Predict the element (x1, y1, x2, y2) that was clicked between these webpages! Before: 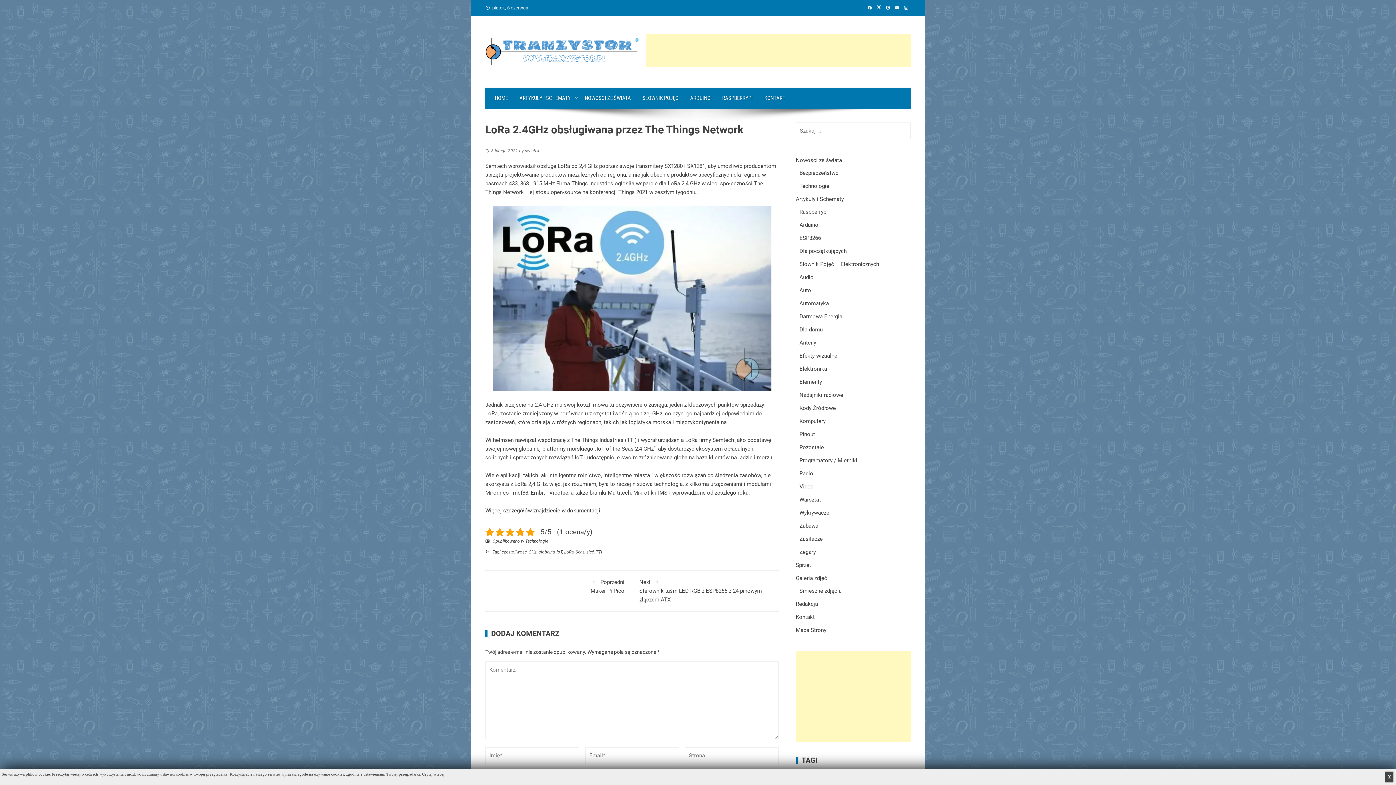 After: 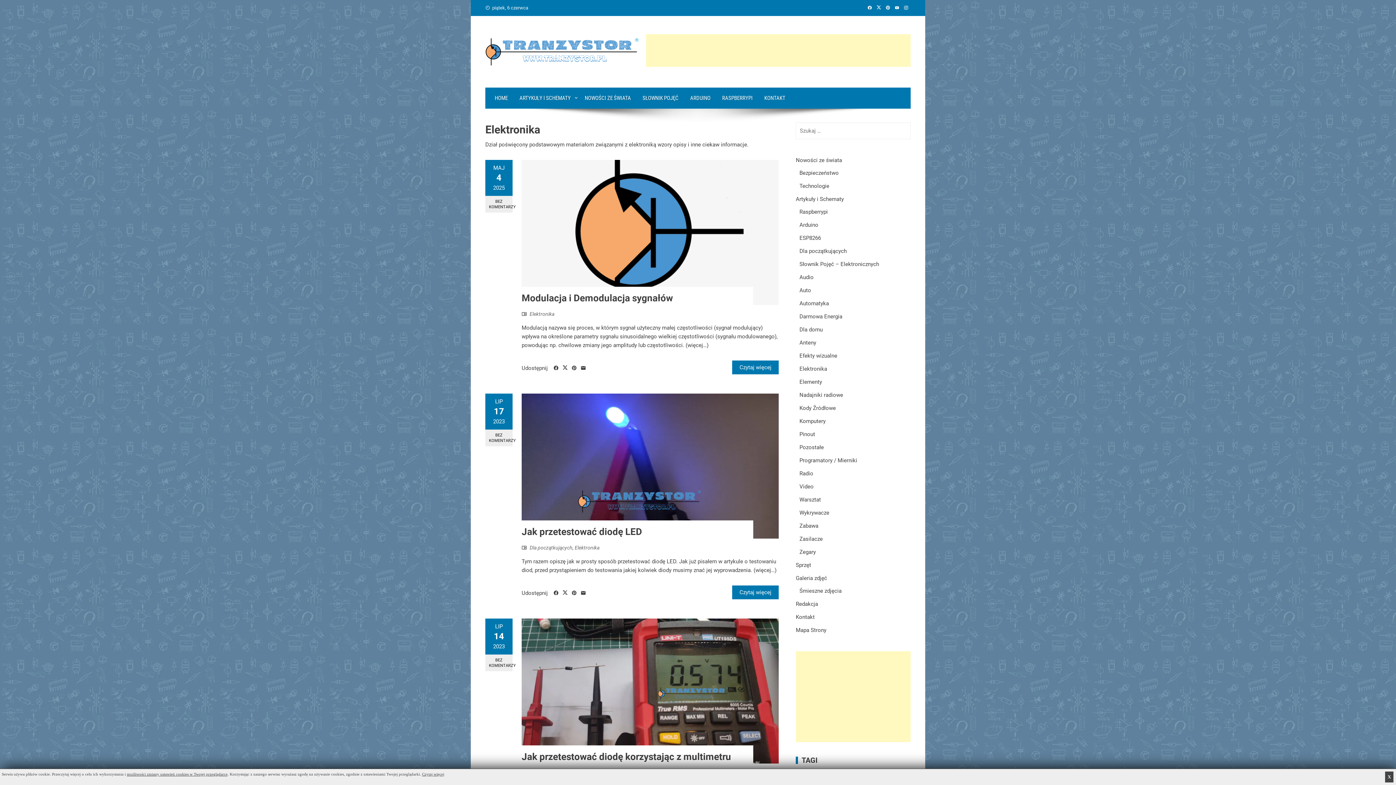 Action: bbox: (799, 365, 827, 372) label: Elektronika